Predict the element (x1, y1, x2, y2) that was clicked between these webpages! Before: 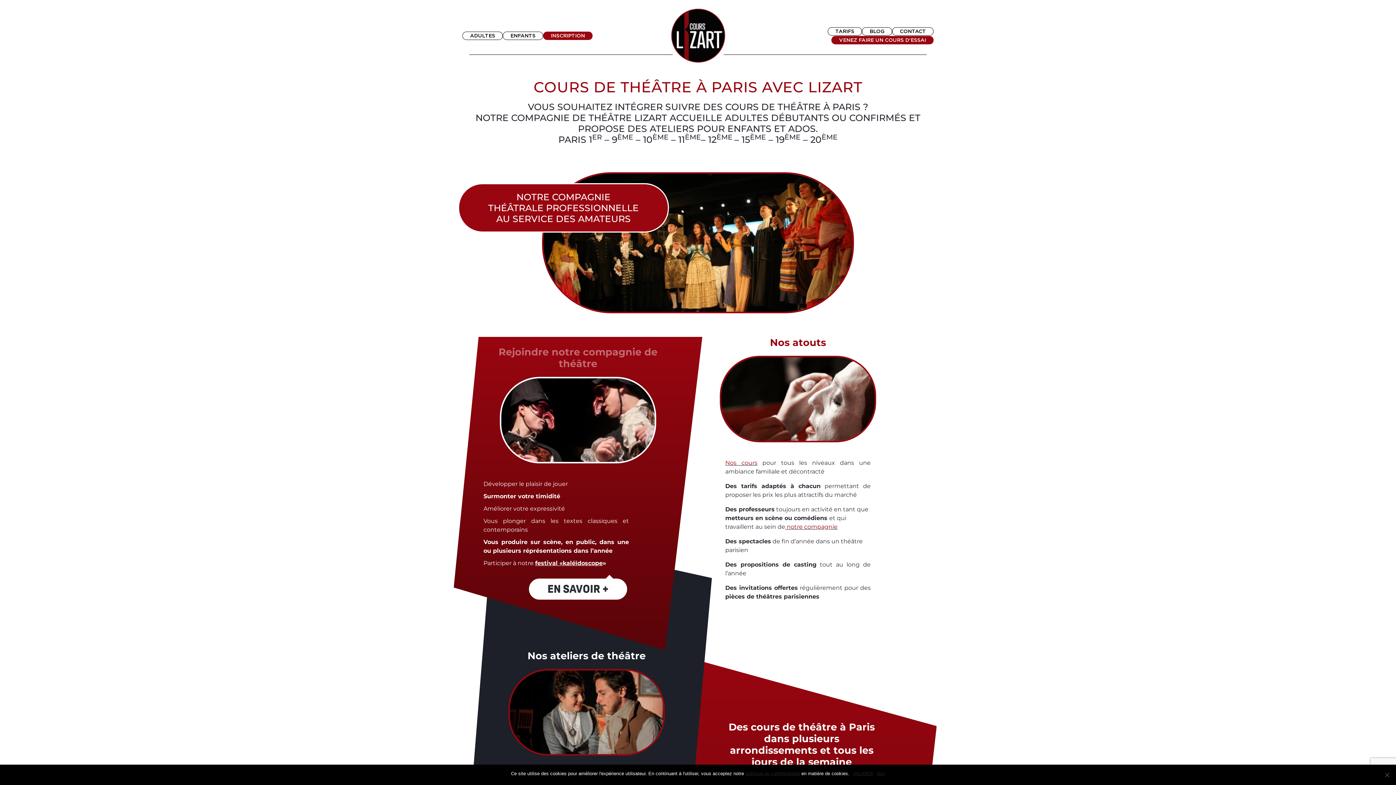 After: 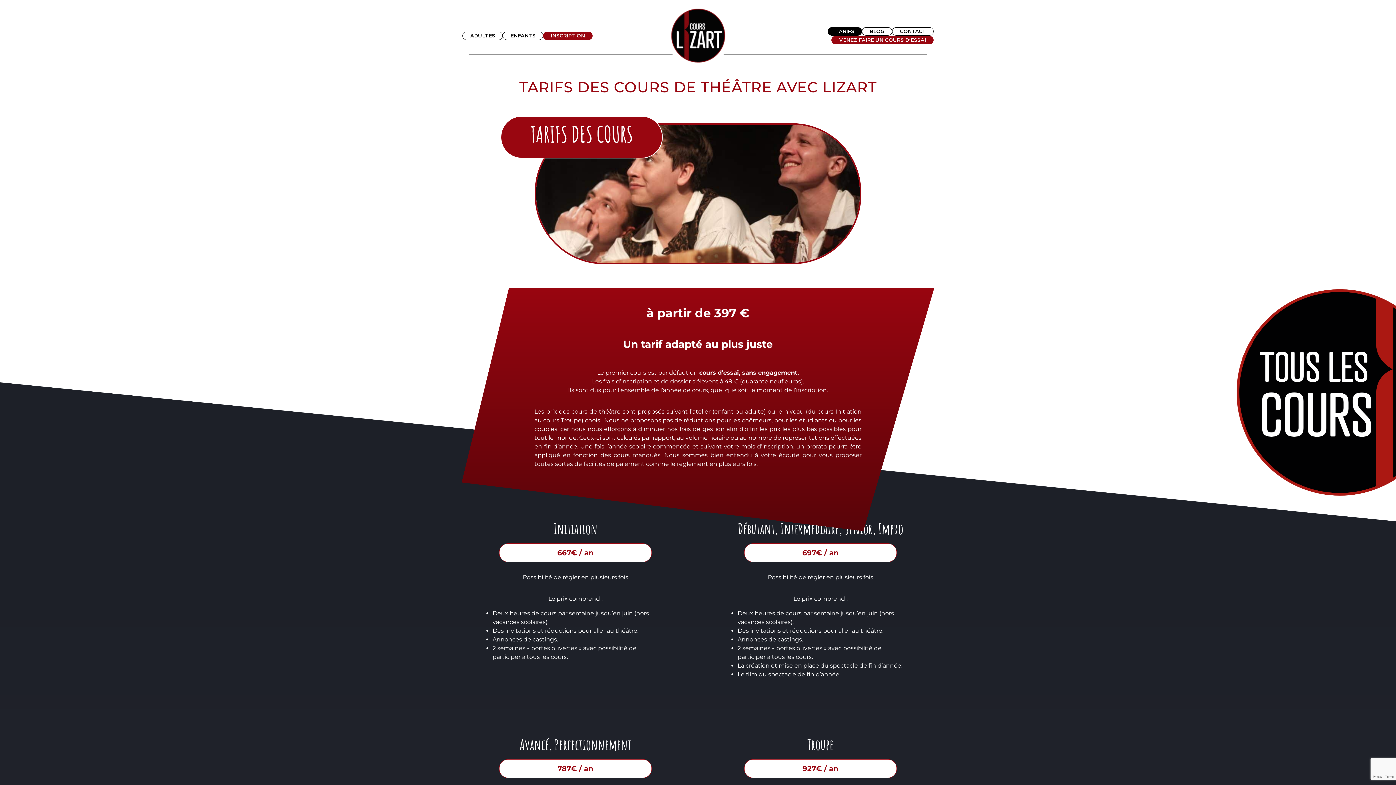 Action: bbox: (828, 27, 862, 35) label: TARIFS